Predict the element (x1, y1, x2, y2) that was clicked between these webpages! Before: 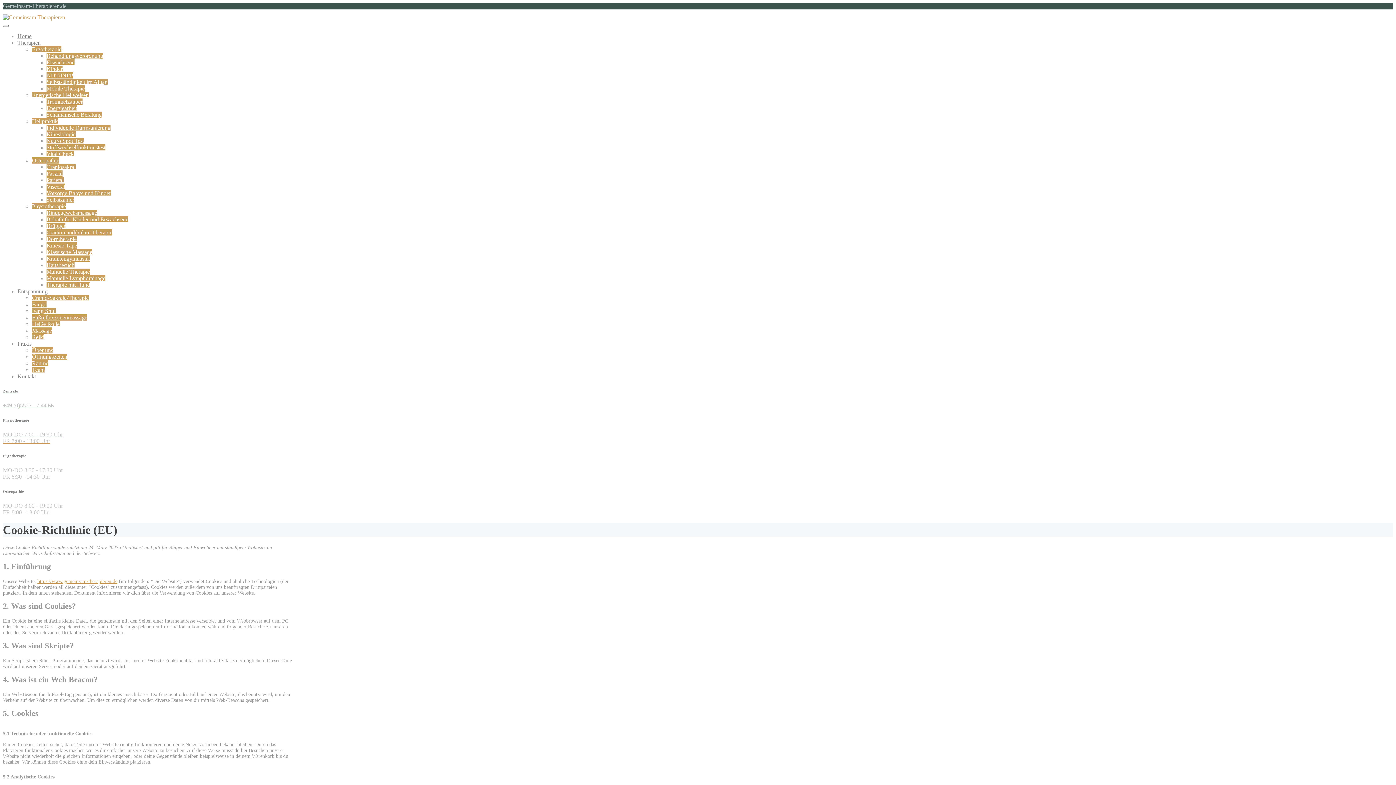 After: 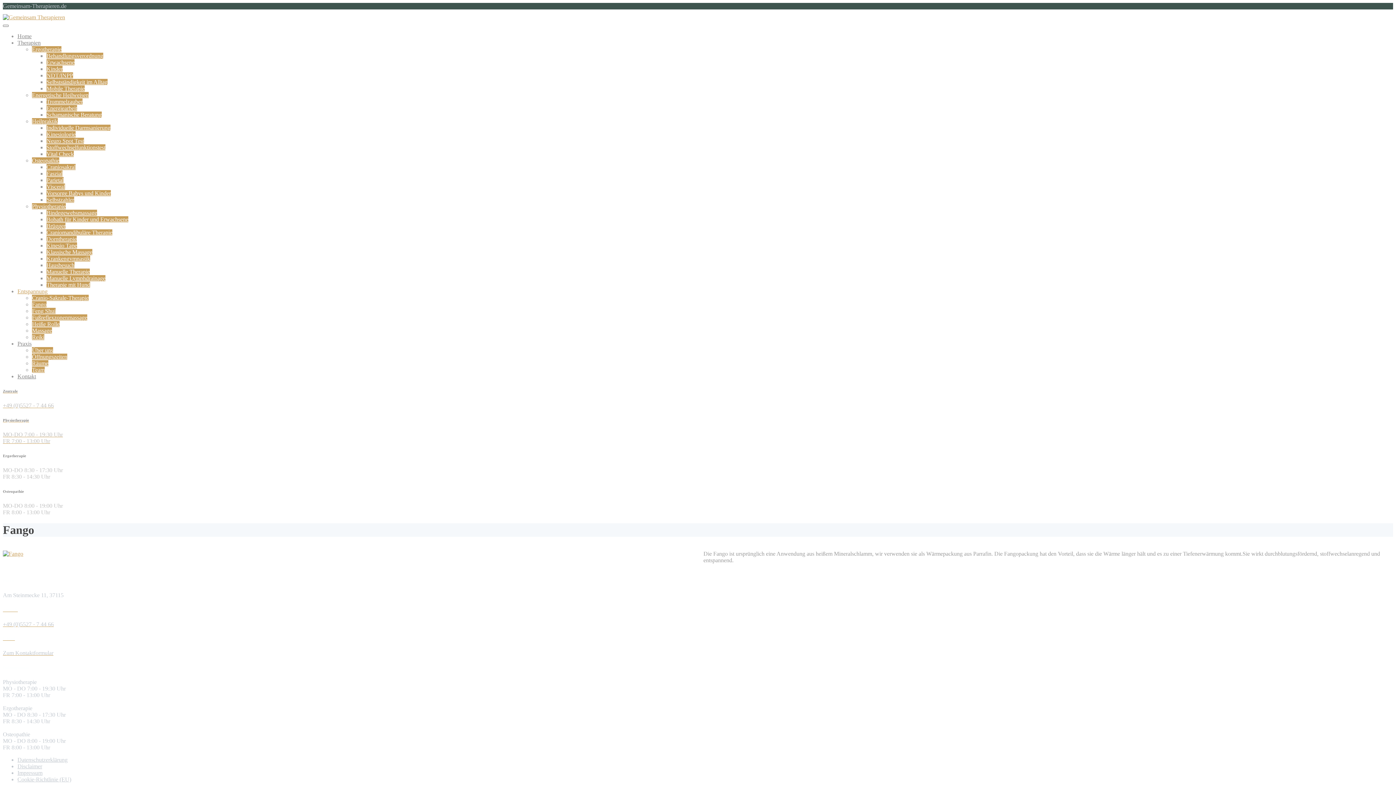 Action: bbox: (32, 301, 46, 307) label: Fango